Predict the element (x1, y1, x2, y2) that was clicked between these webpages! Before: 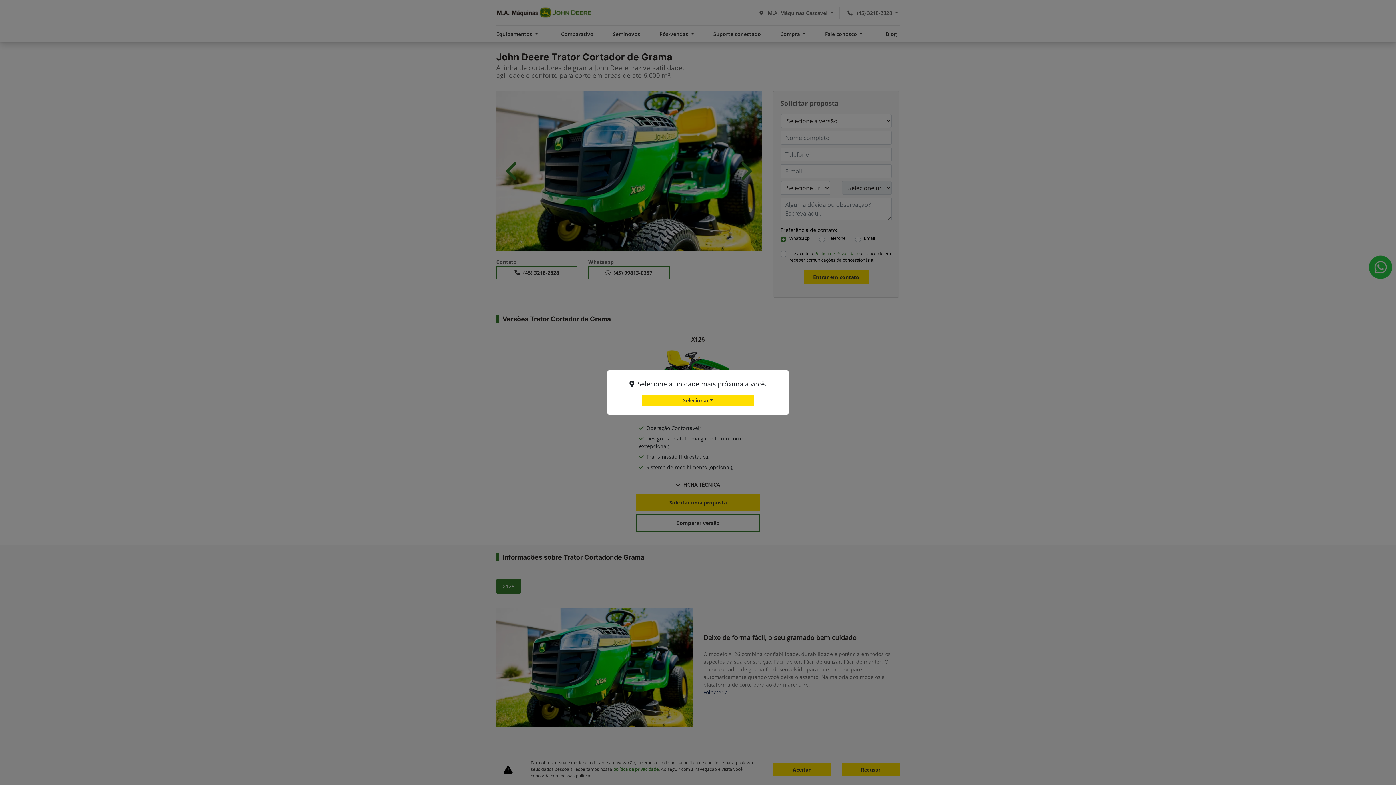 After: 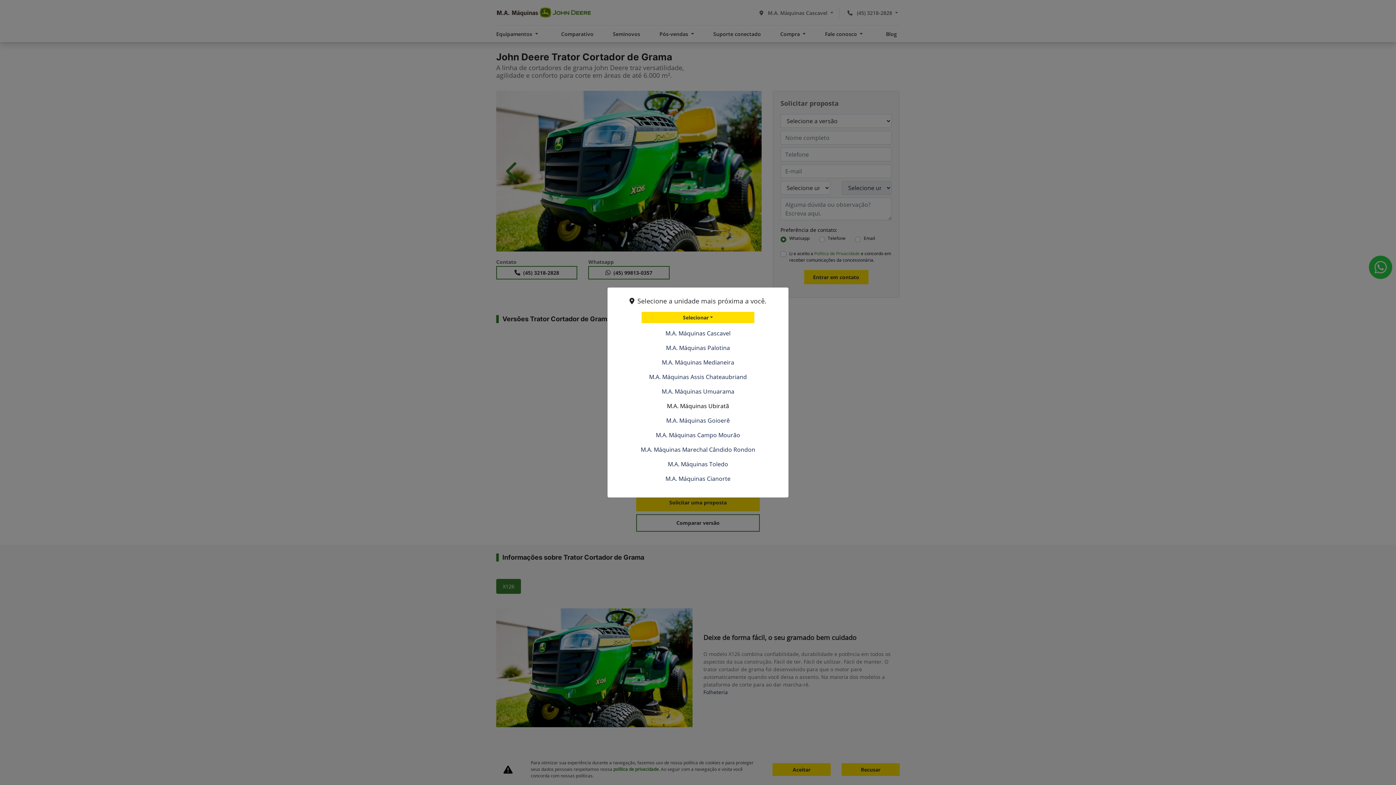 Action: bbox: (641, 394, 754, 406) label: Selecionar